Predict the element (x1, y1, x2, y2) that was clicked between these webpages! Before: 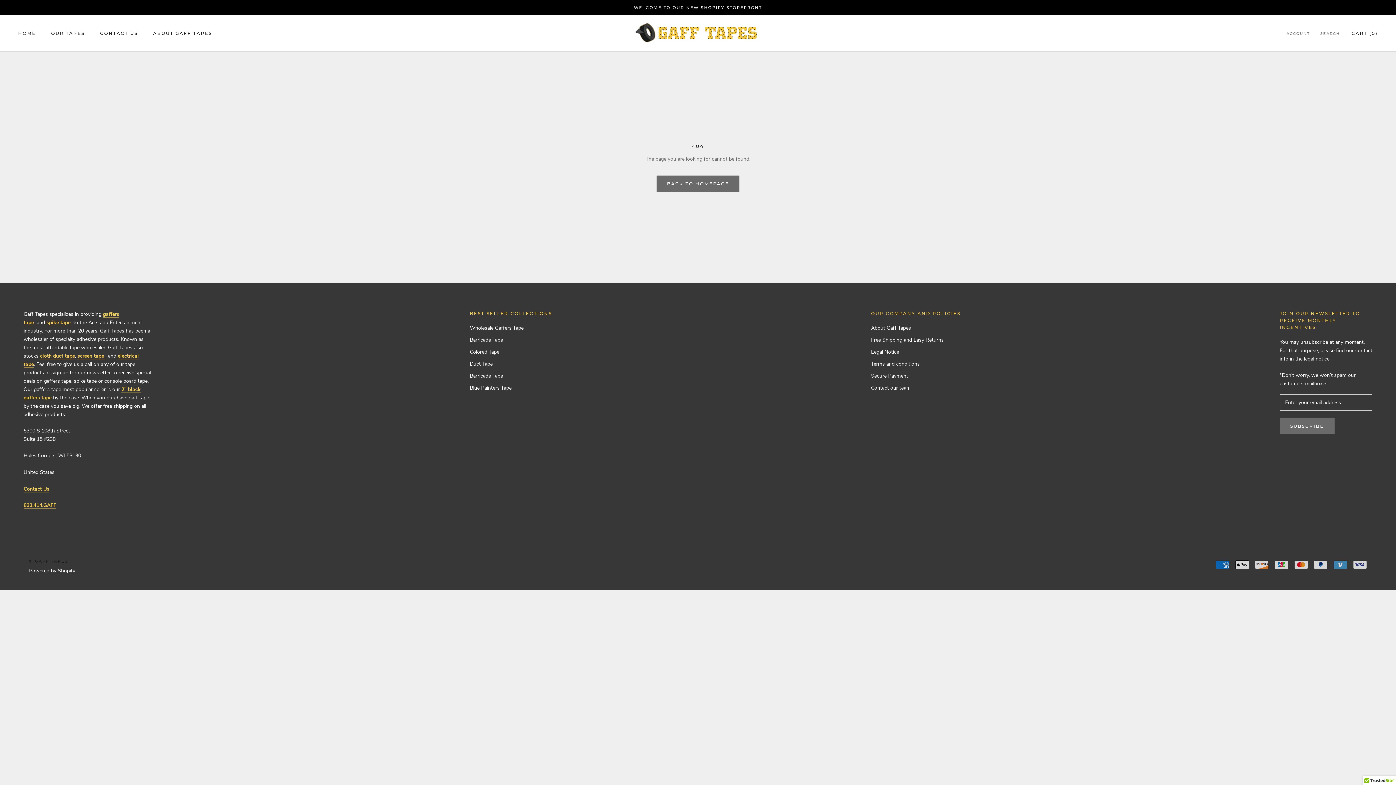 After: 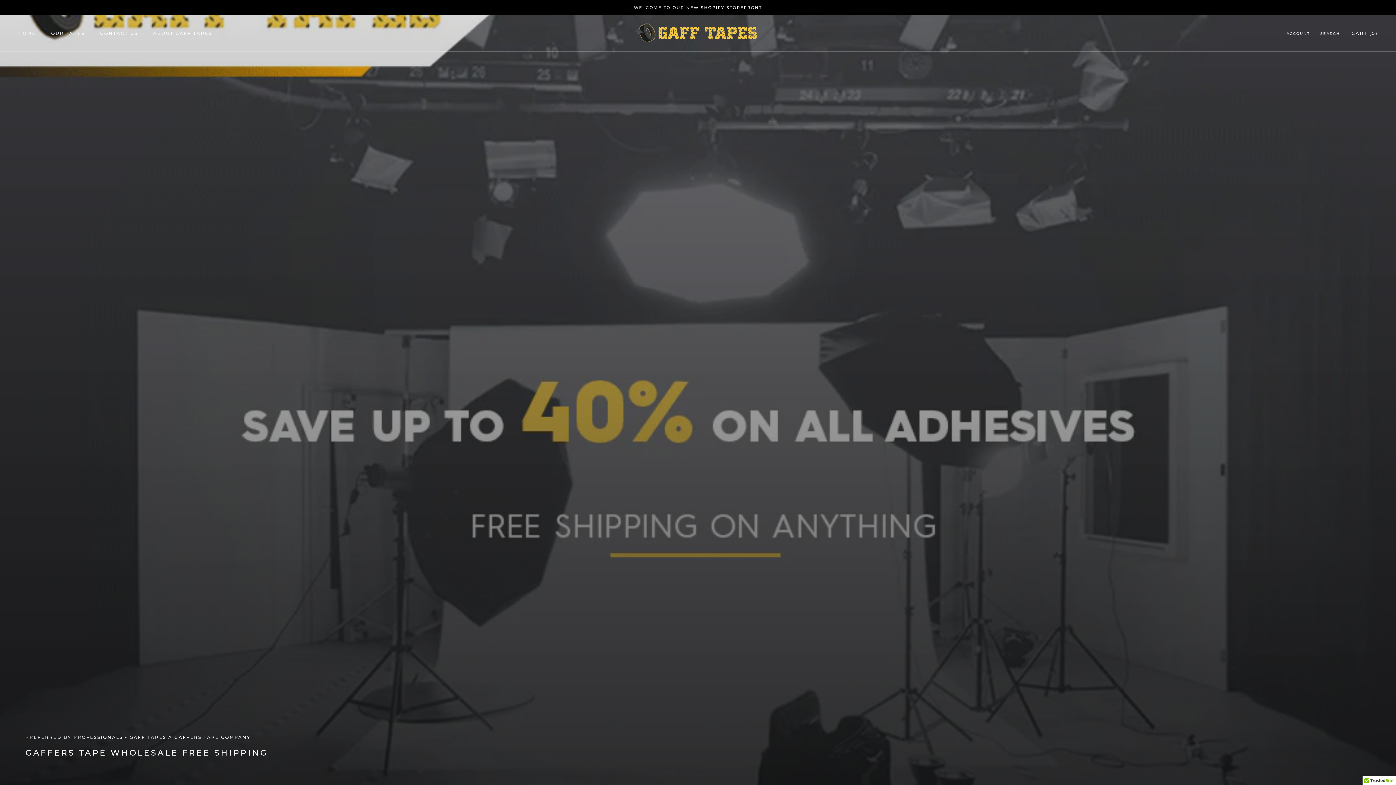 Action: bbox: (656, 175, 739, 191) label: BACK TO HOMEPAGE